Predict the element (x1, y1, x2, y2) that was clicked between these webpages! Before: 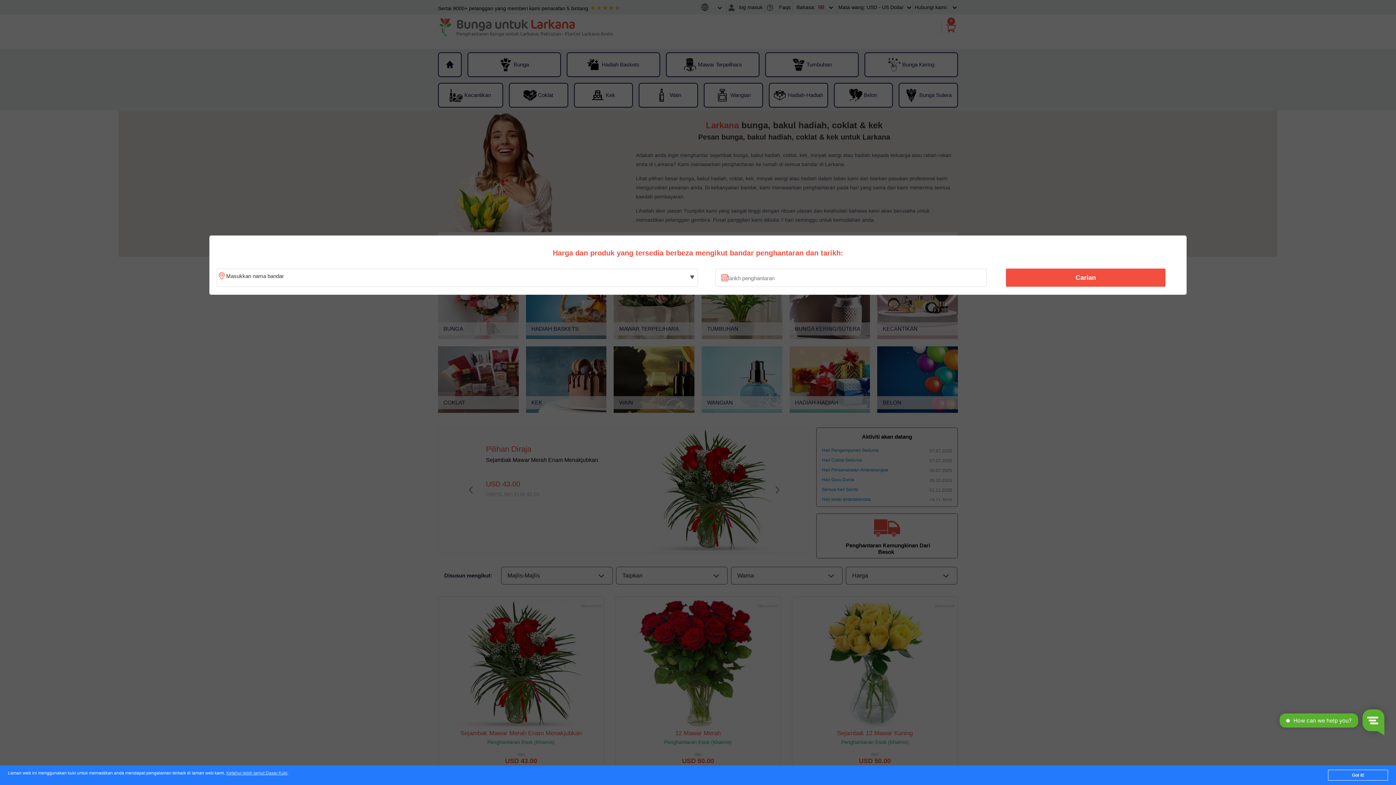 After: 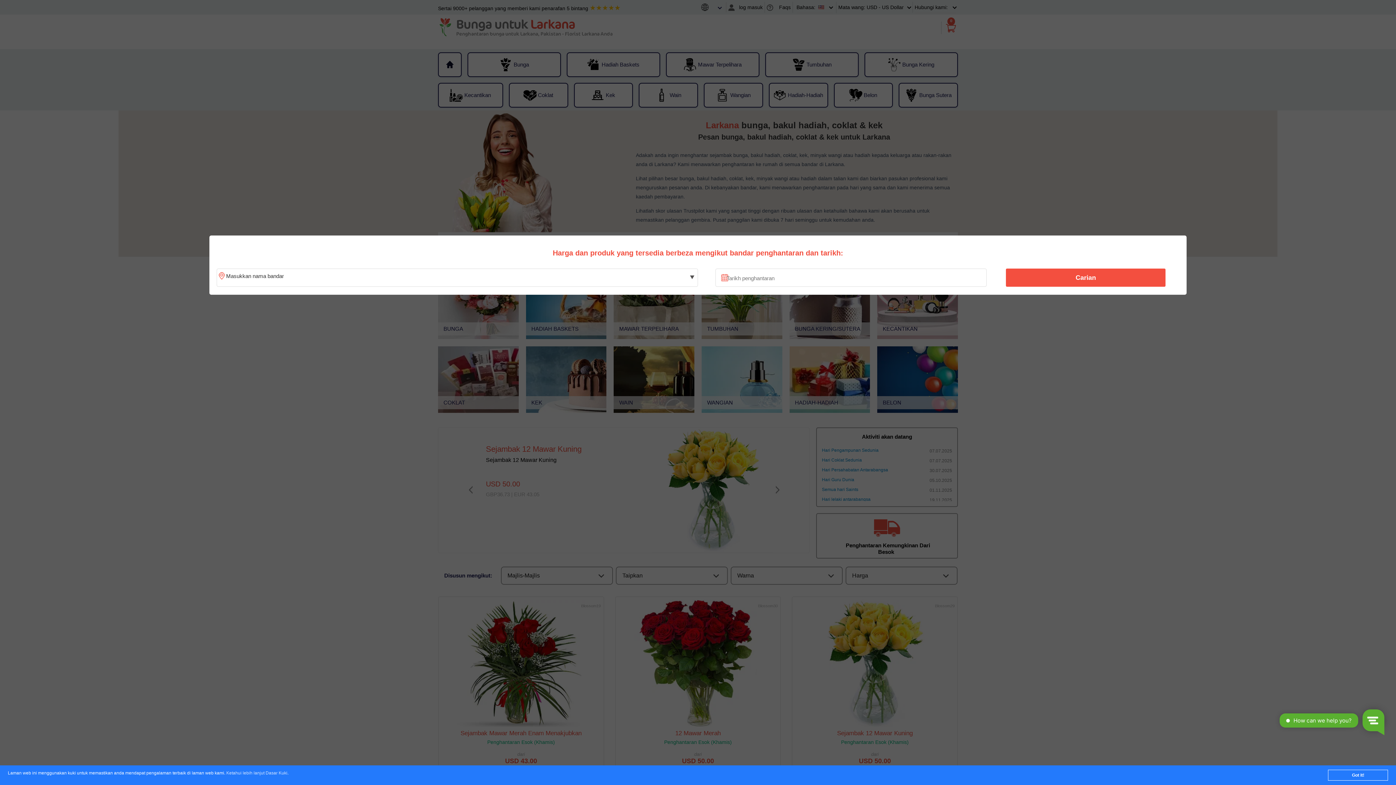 Action: bbox: (226, 771, 287, 776) label: Ketahui lebih lanjut Dasar Kuki